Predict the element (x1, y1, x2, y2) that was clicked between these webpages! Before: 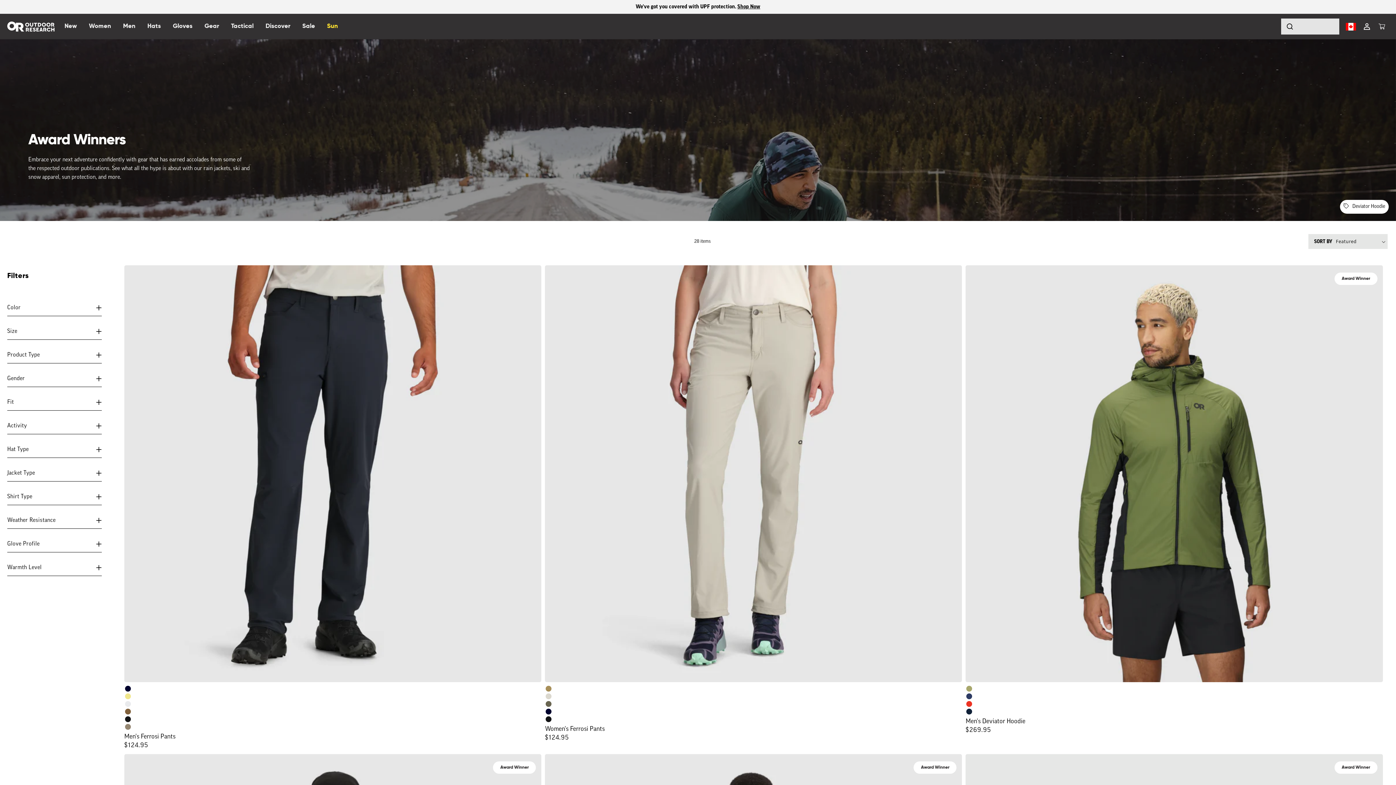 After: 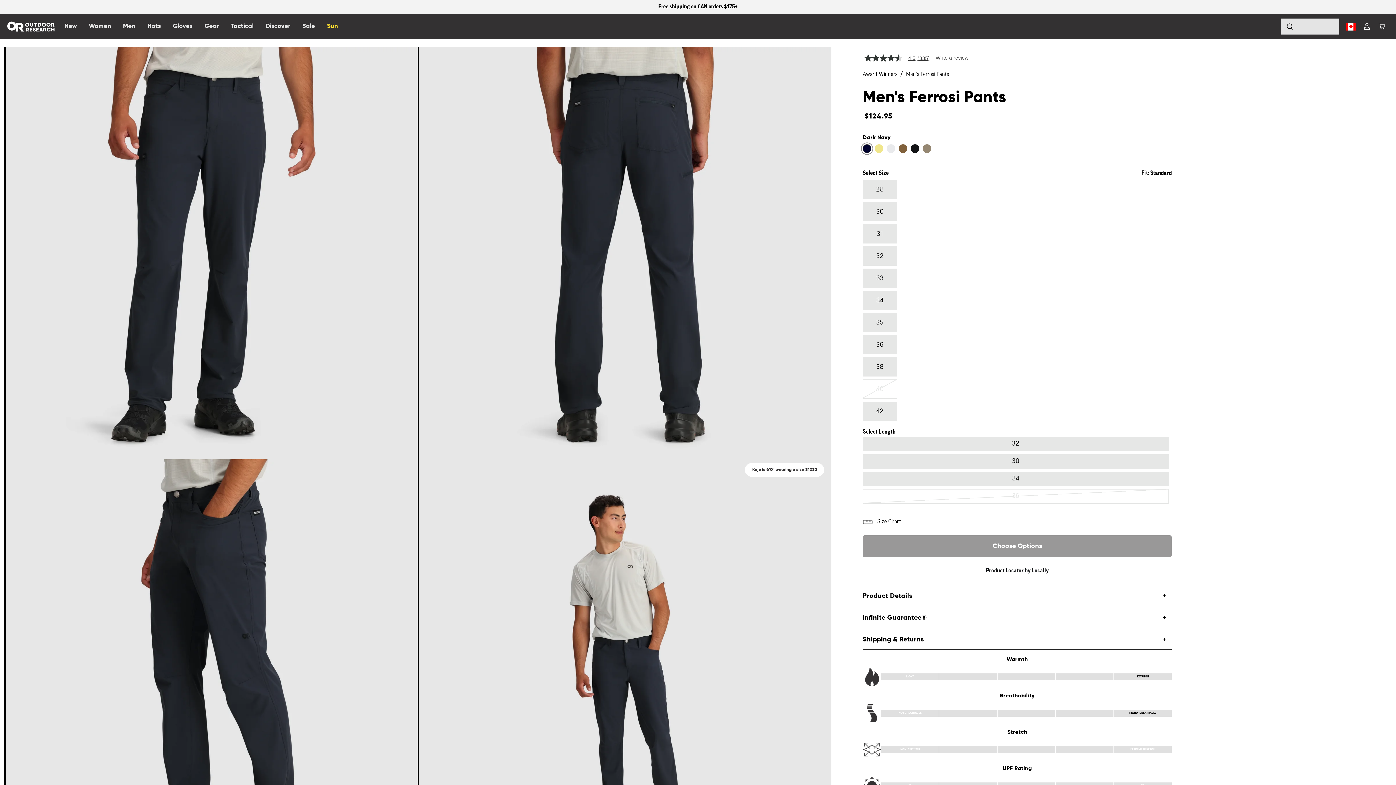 Action: label: Men's Ferrosi Pants bbox: (124, 733, 179, 741)